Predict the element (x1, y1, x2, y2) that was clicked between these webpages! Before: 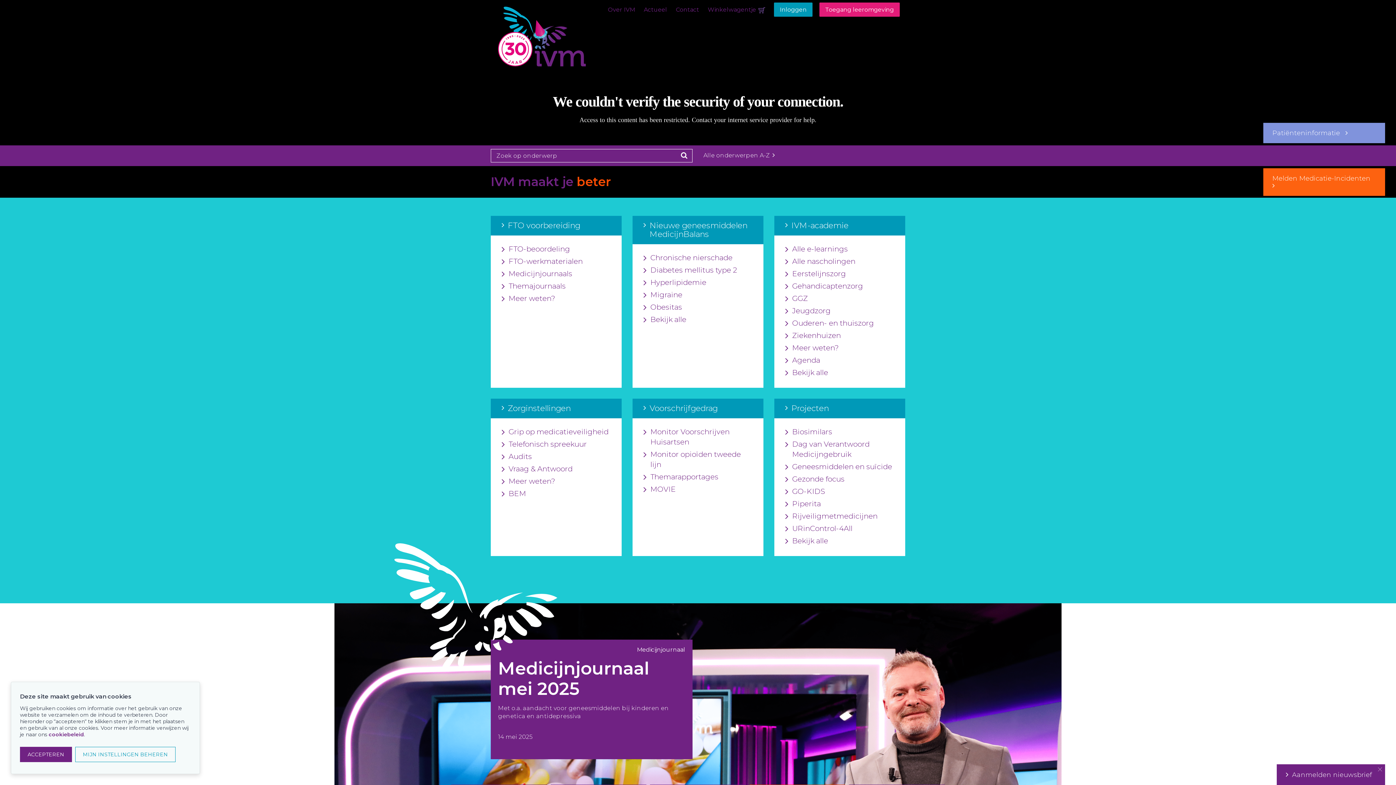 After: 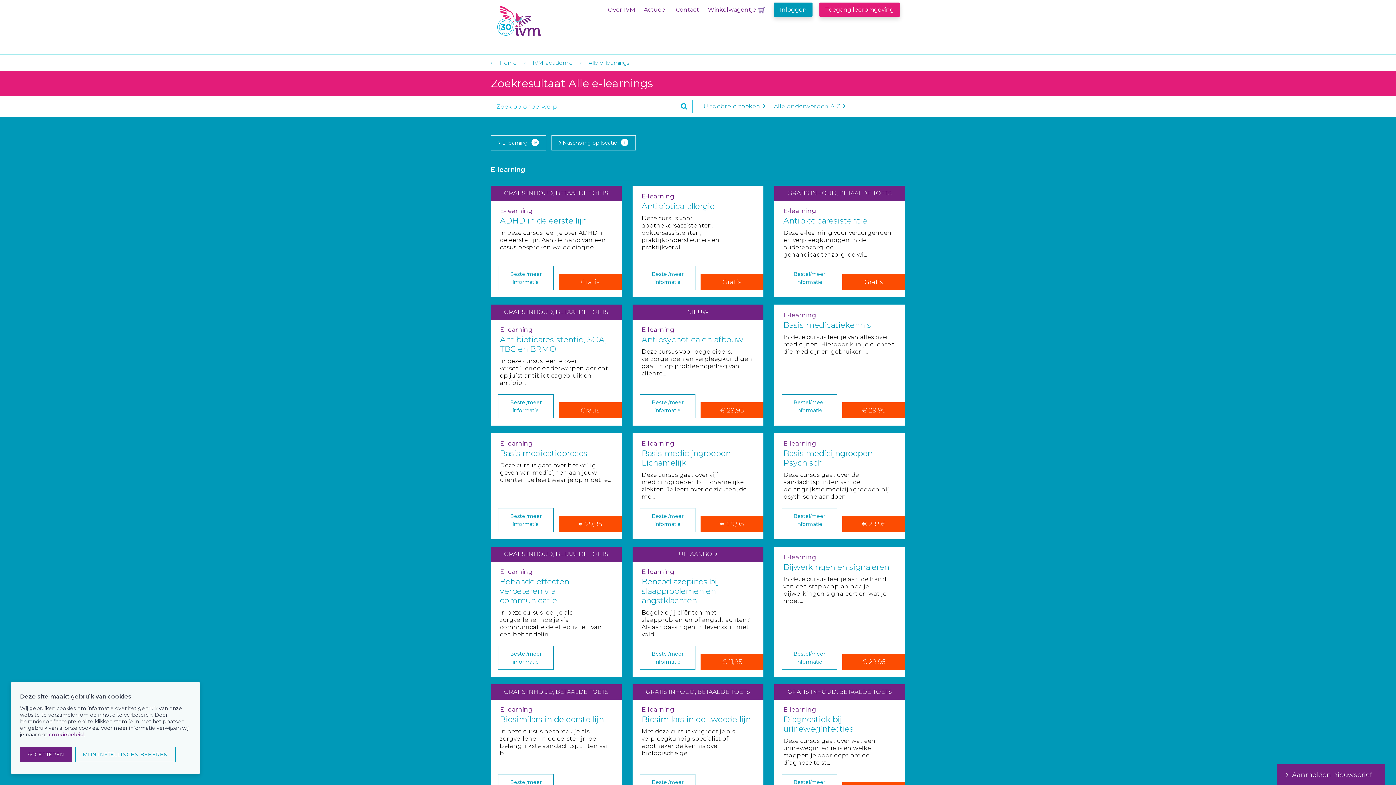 Action: label: Alle e-learnings bbox: (774, 242, 905, 255)